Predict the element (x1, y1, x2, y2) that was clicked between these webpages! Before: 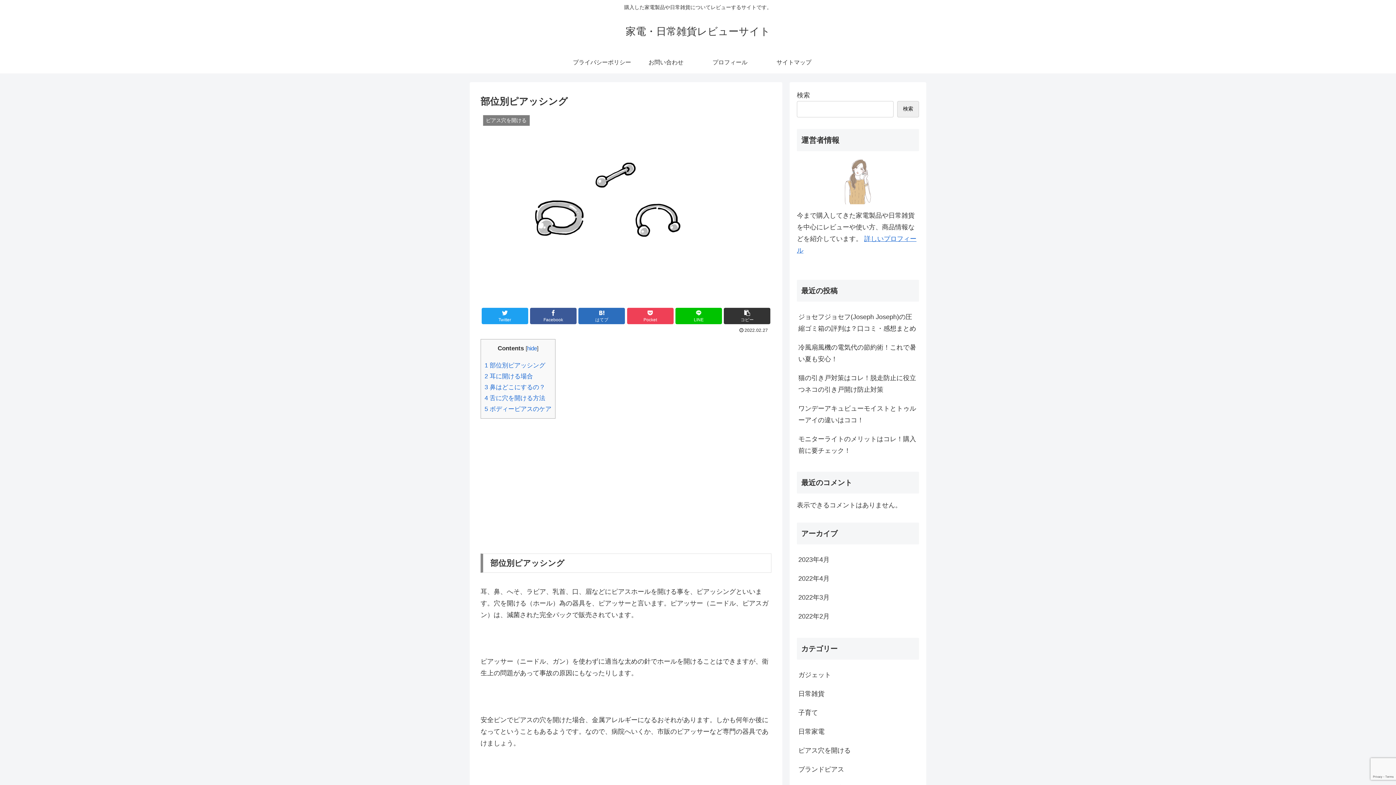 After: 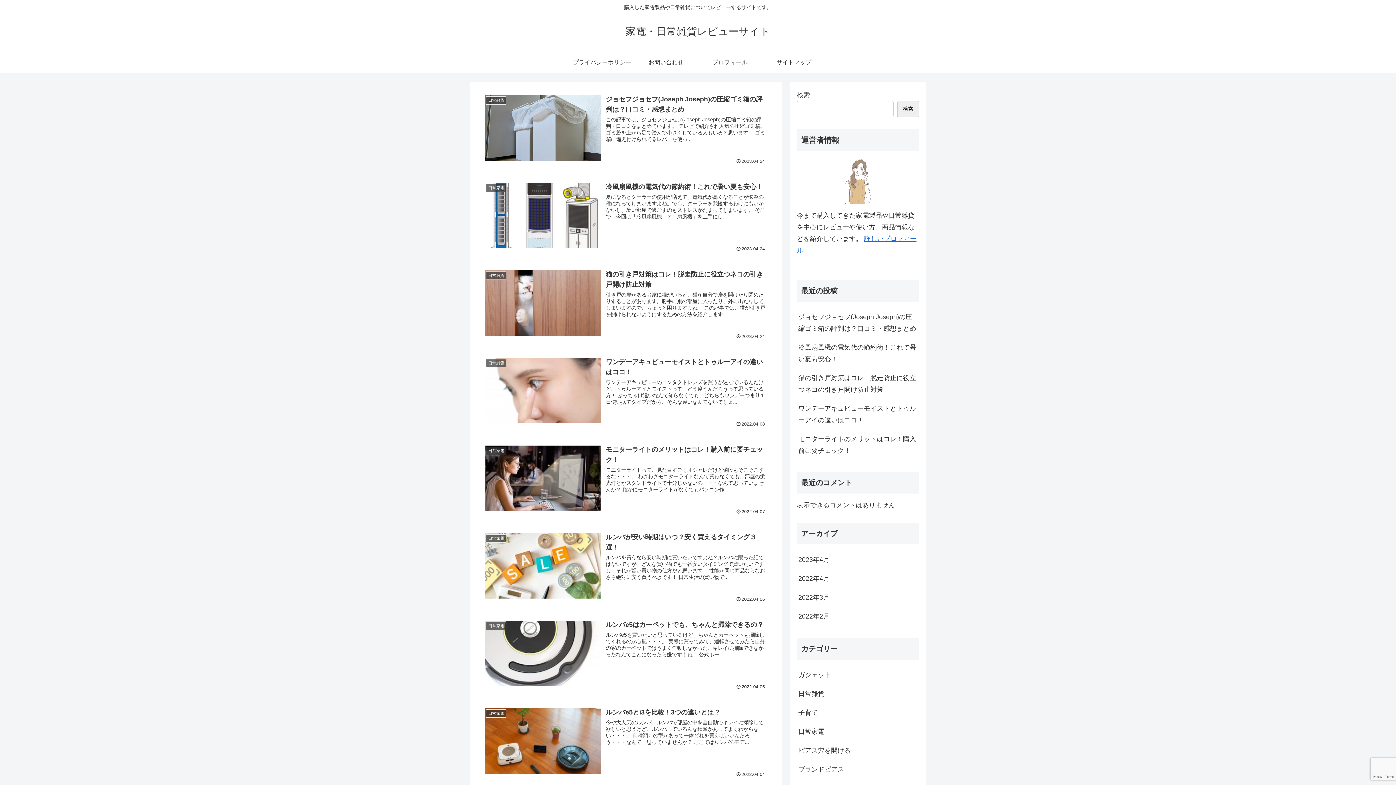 Action: label: 家電・日常雑貨レビューサイト bbox: (619, 29, 777, 36)